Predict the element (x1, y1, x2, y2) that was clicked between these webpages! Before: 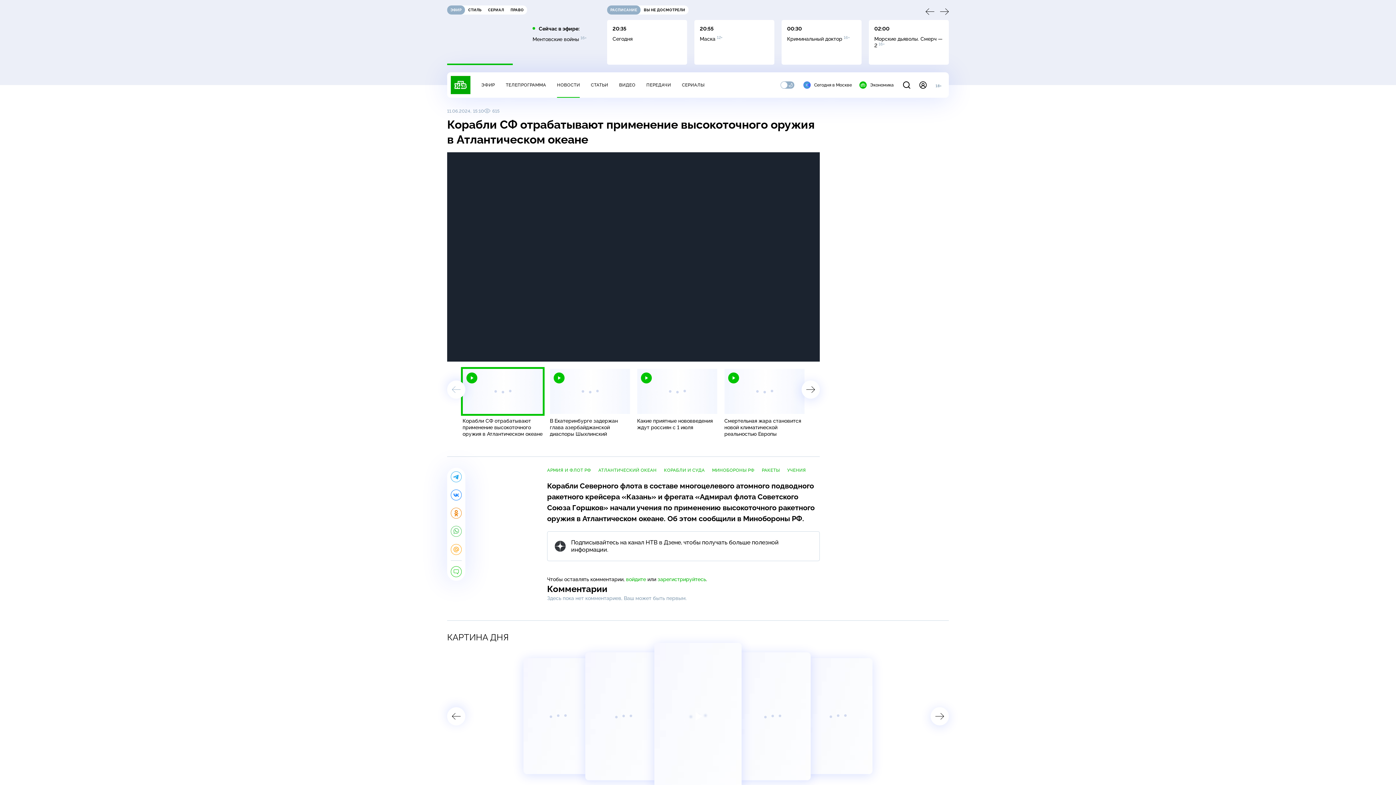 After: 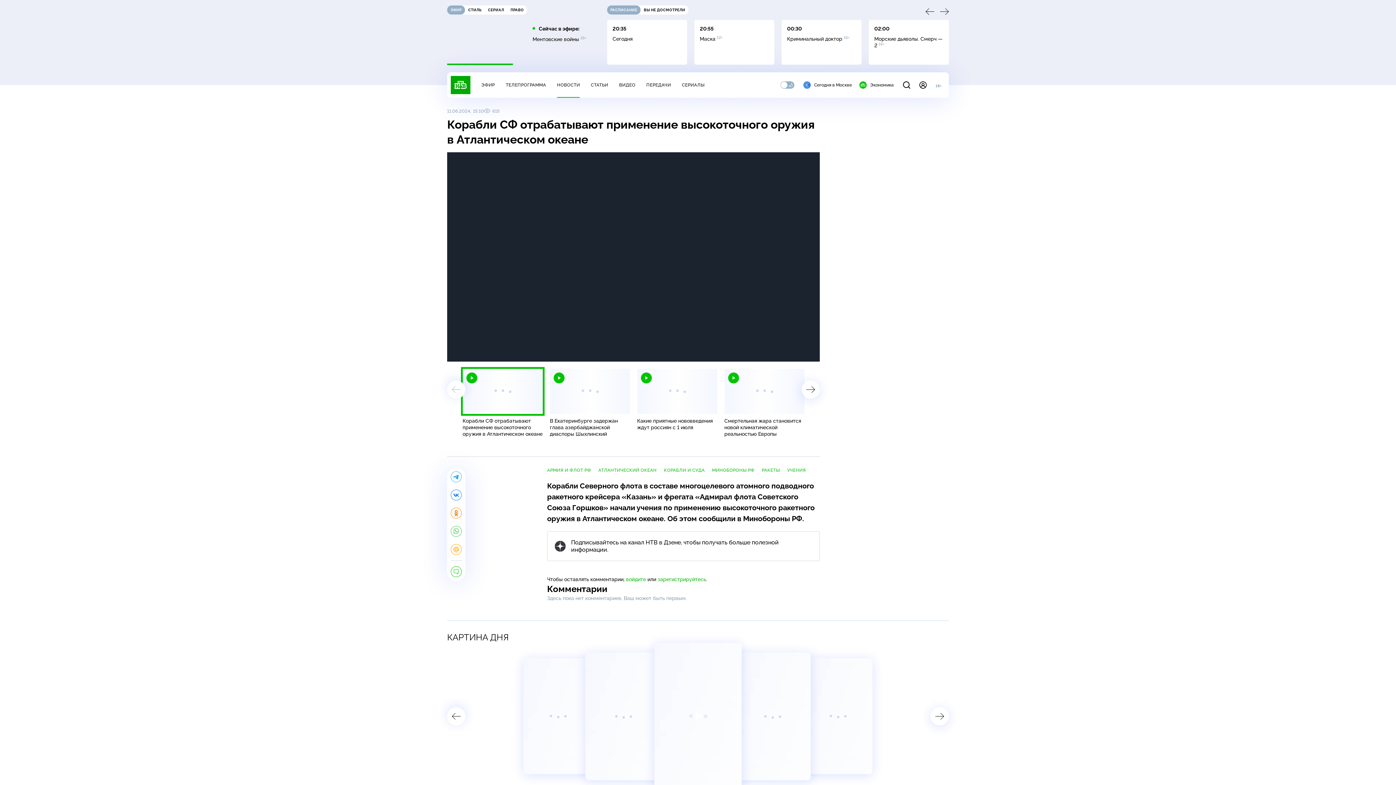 Action: bbox: (450, 489, 461, 500)